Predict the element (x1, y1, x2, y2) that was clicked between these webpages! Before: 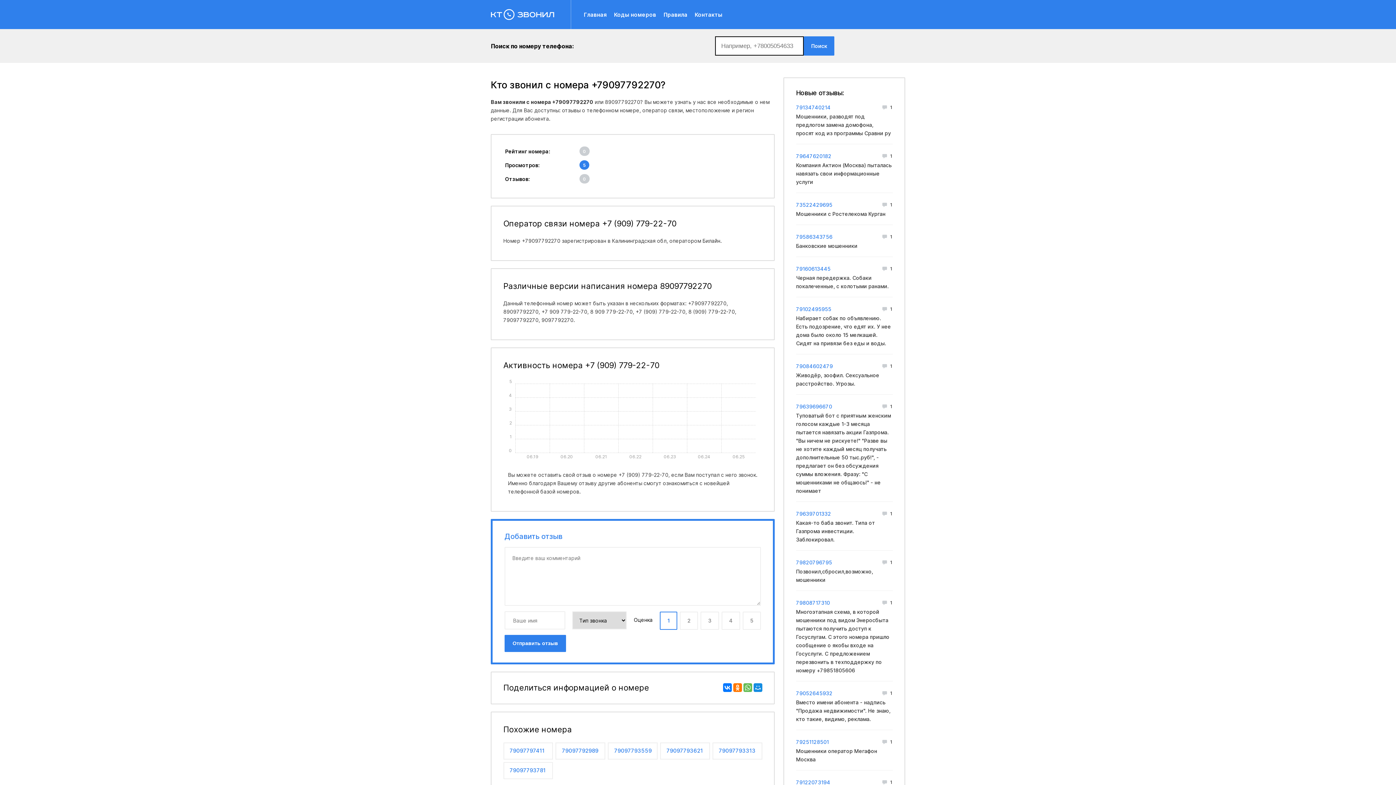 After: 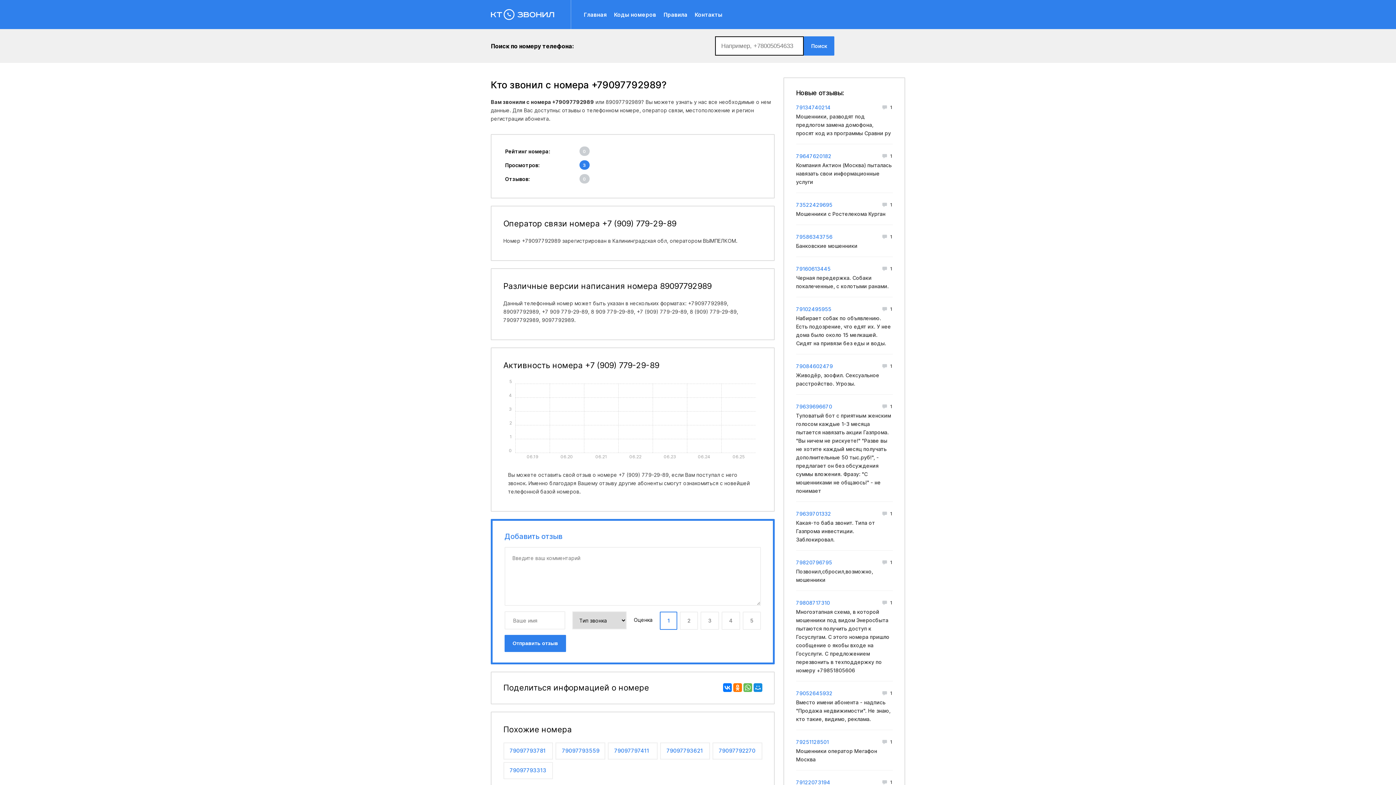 Action: bbox: (556, 743, 604, 759) label: 79097792989